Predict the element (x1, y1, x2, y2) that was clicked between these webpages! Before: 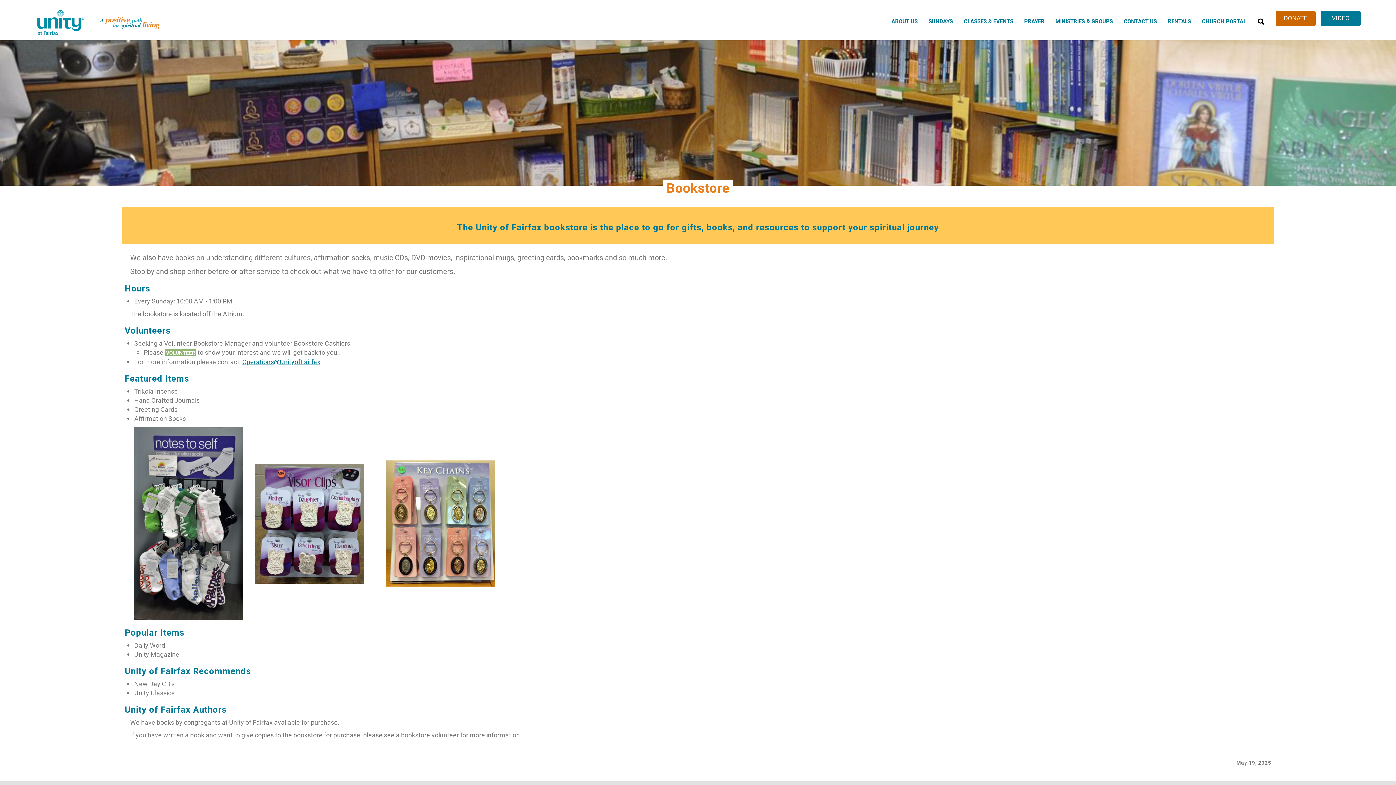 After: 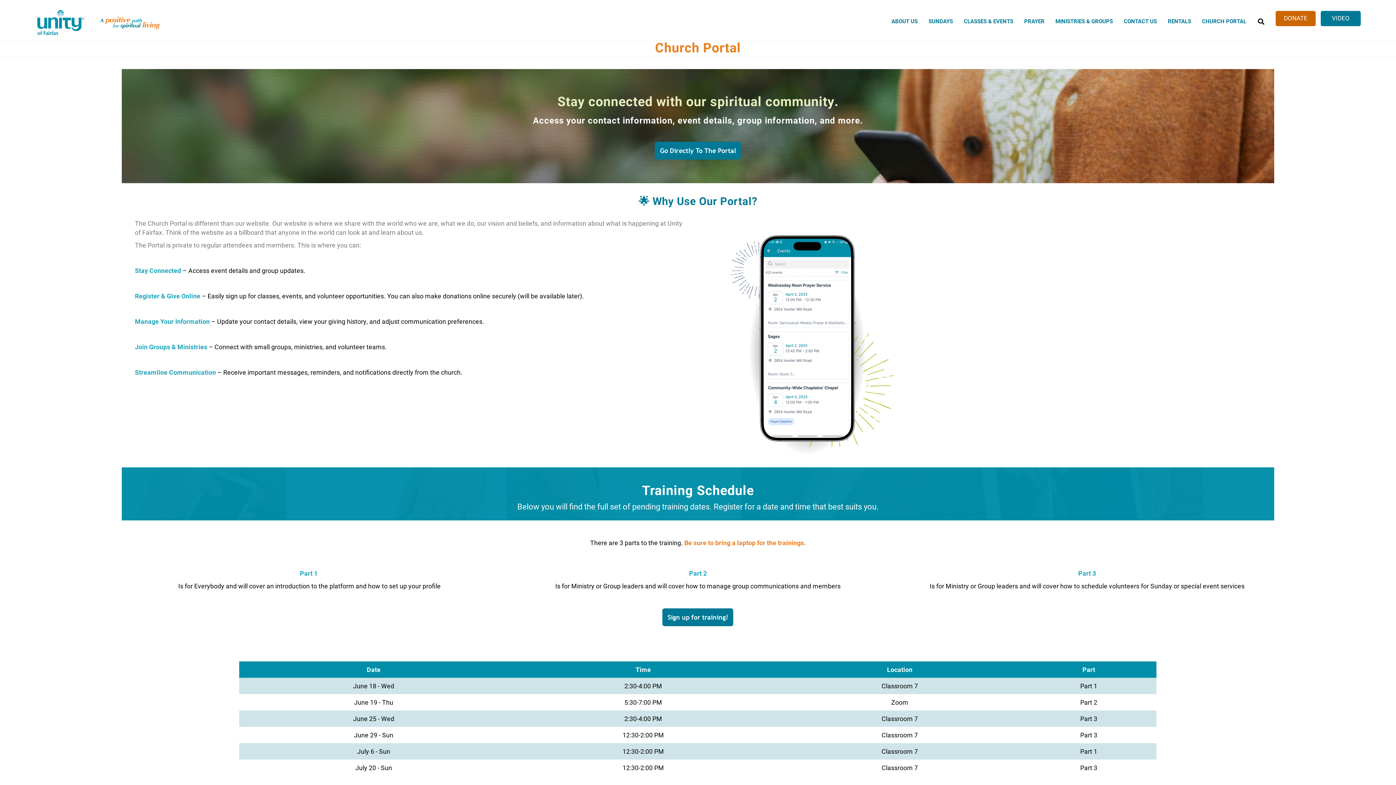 Action: label: CHURCH PORTAL bbox: (1196, 13, 1252, 40)